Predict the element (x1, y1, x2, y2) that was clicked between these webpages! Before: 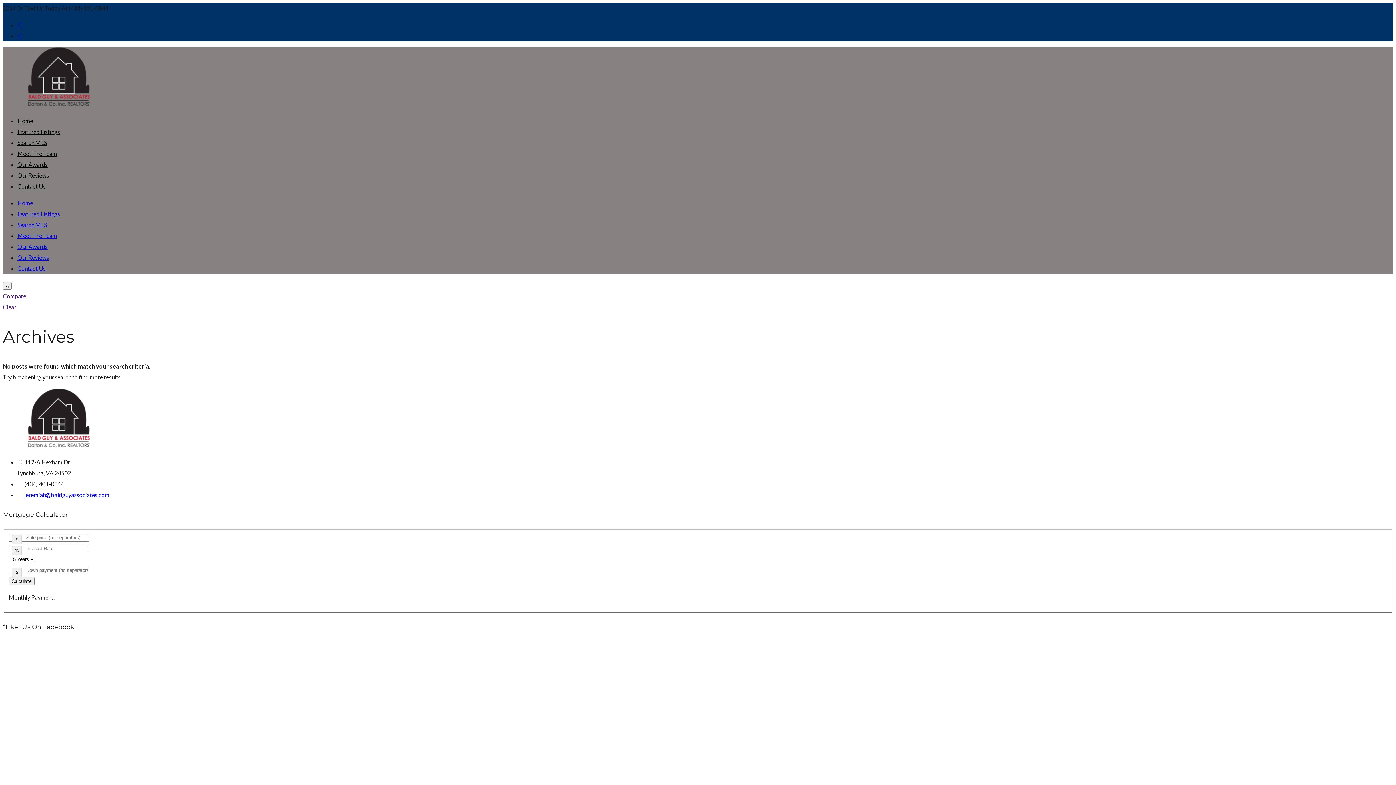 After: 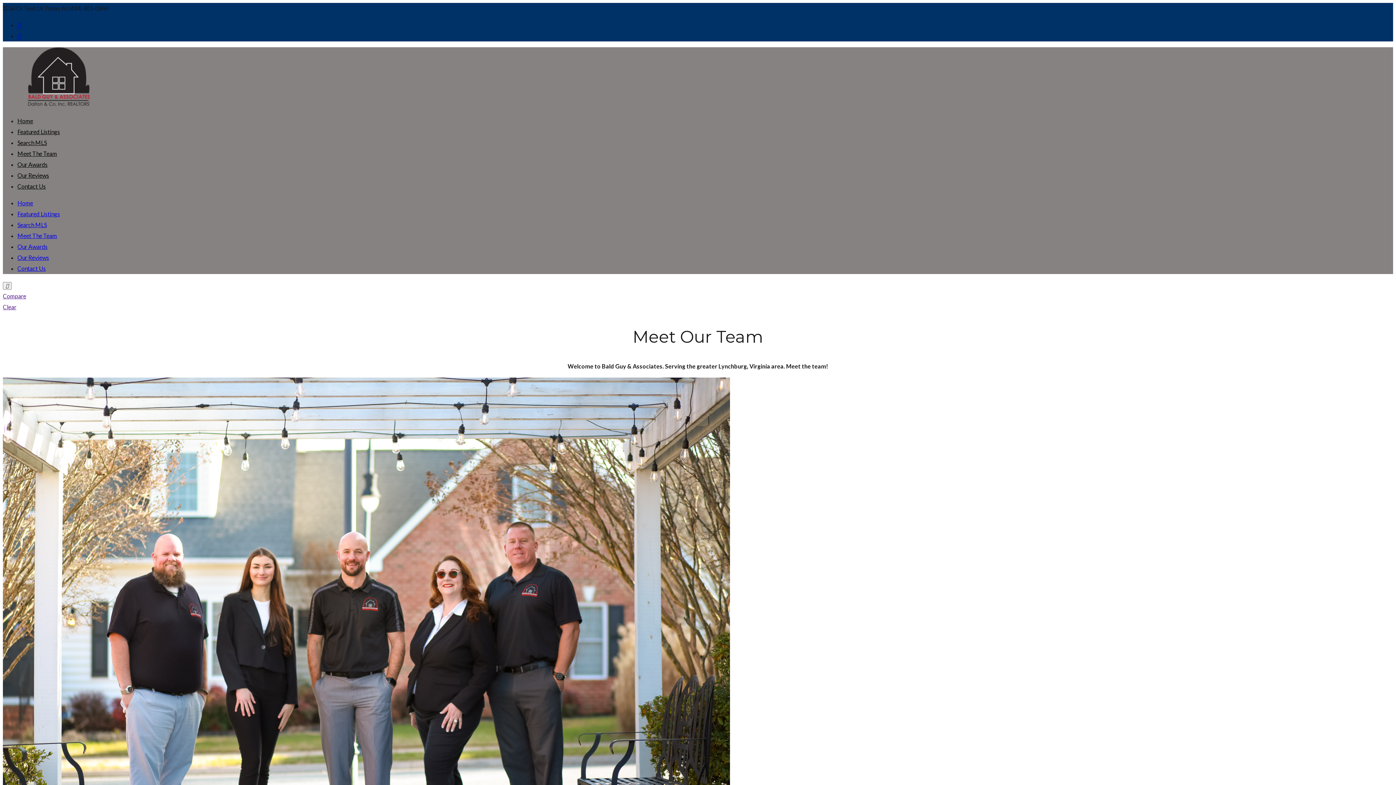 Action: label: Meet The Team bbox: (17, 150, 57, 157)